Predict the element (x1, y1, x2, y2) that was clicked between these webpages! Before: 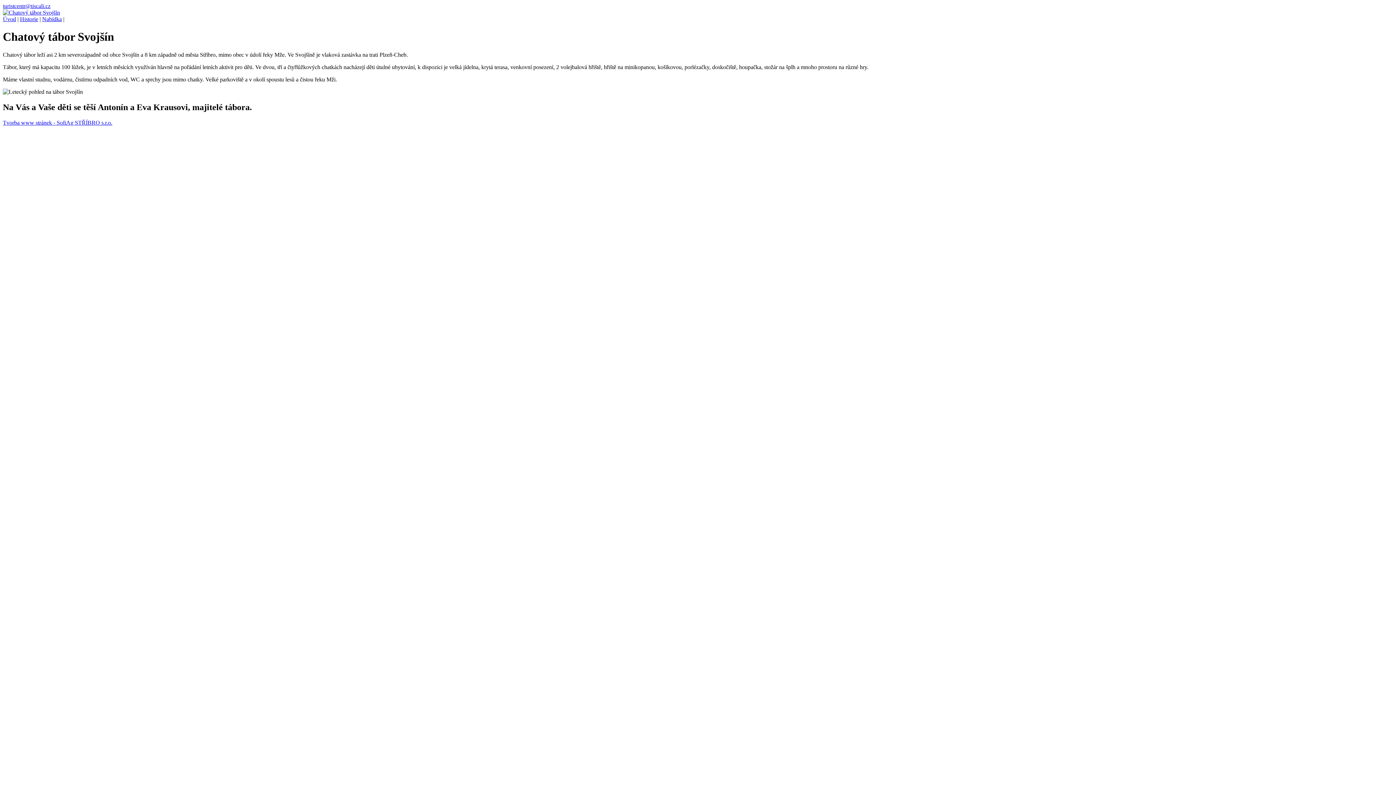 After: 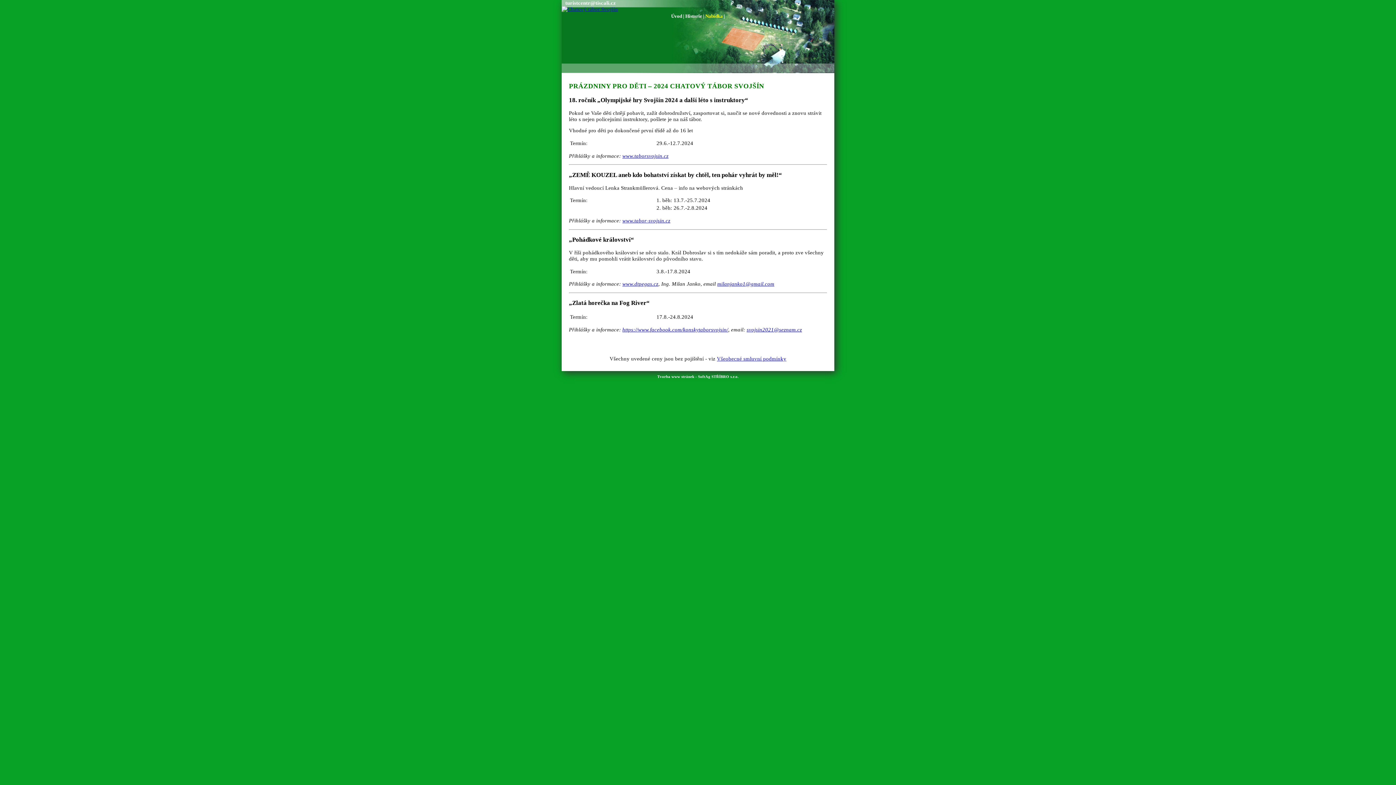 Action: label: Nabídka bbox: (42, 16, 61, 22)